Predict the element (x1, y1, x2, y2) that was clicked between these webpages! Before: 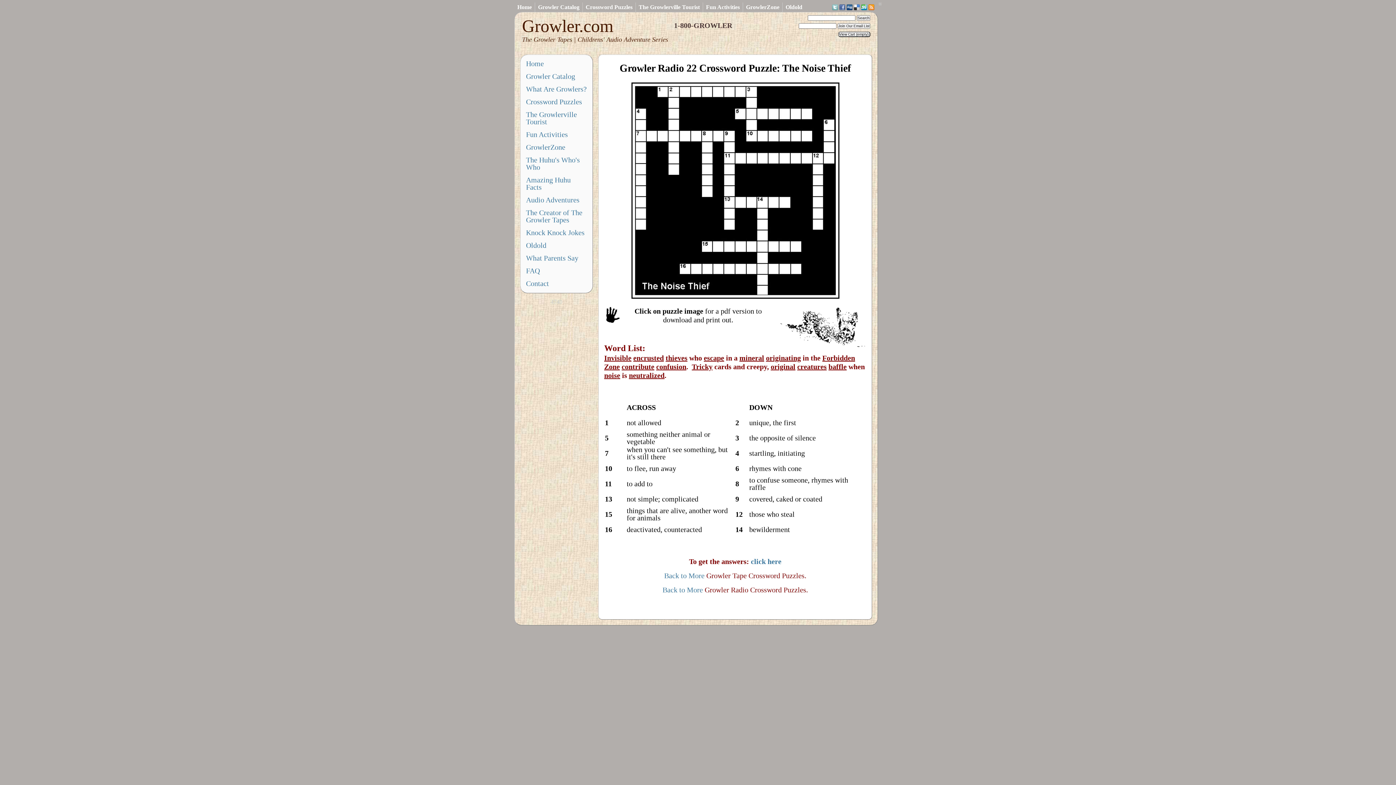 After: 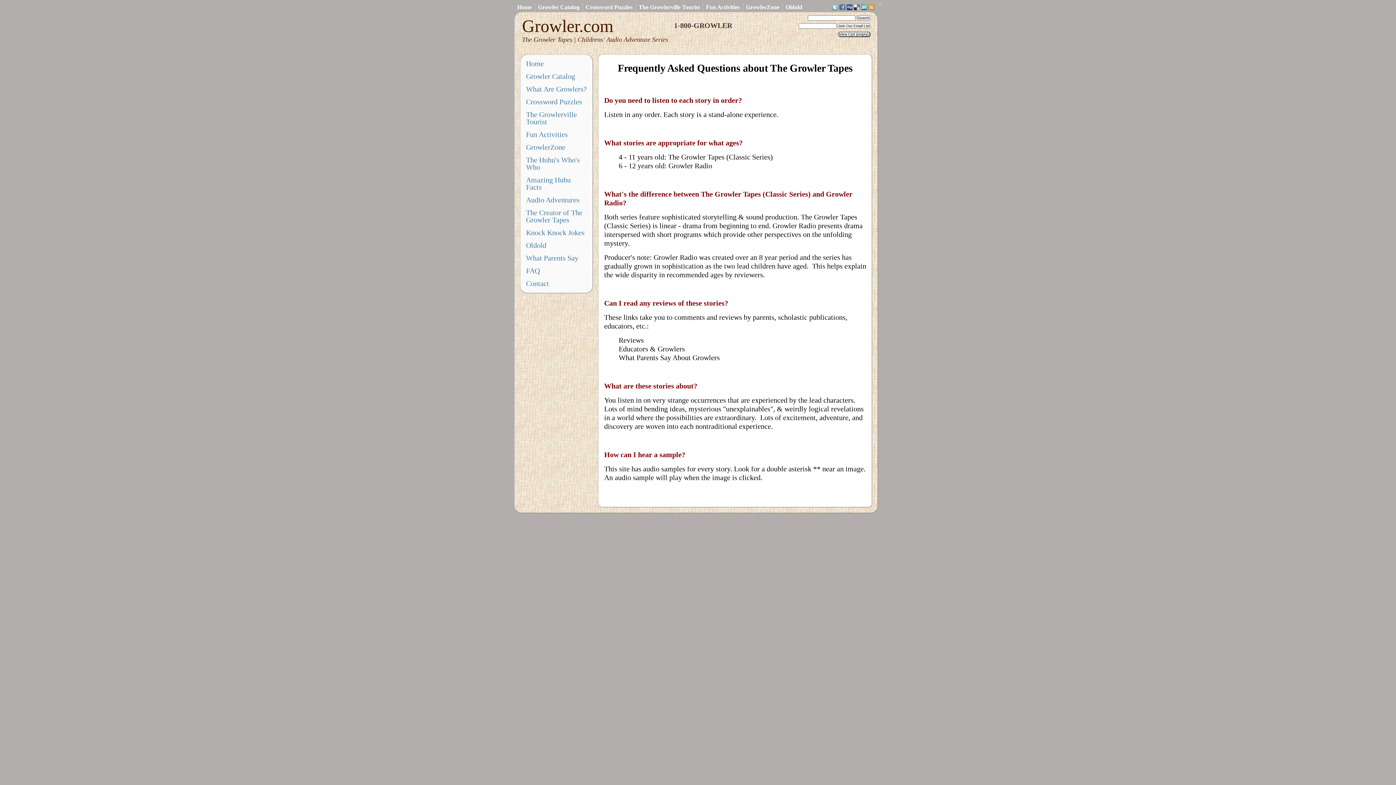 Action: label: FAQ bbox: (526, 266, 540, 274)